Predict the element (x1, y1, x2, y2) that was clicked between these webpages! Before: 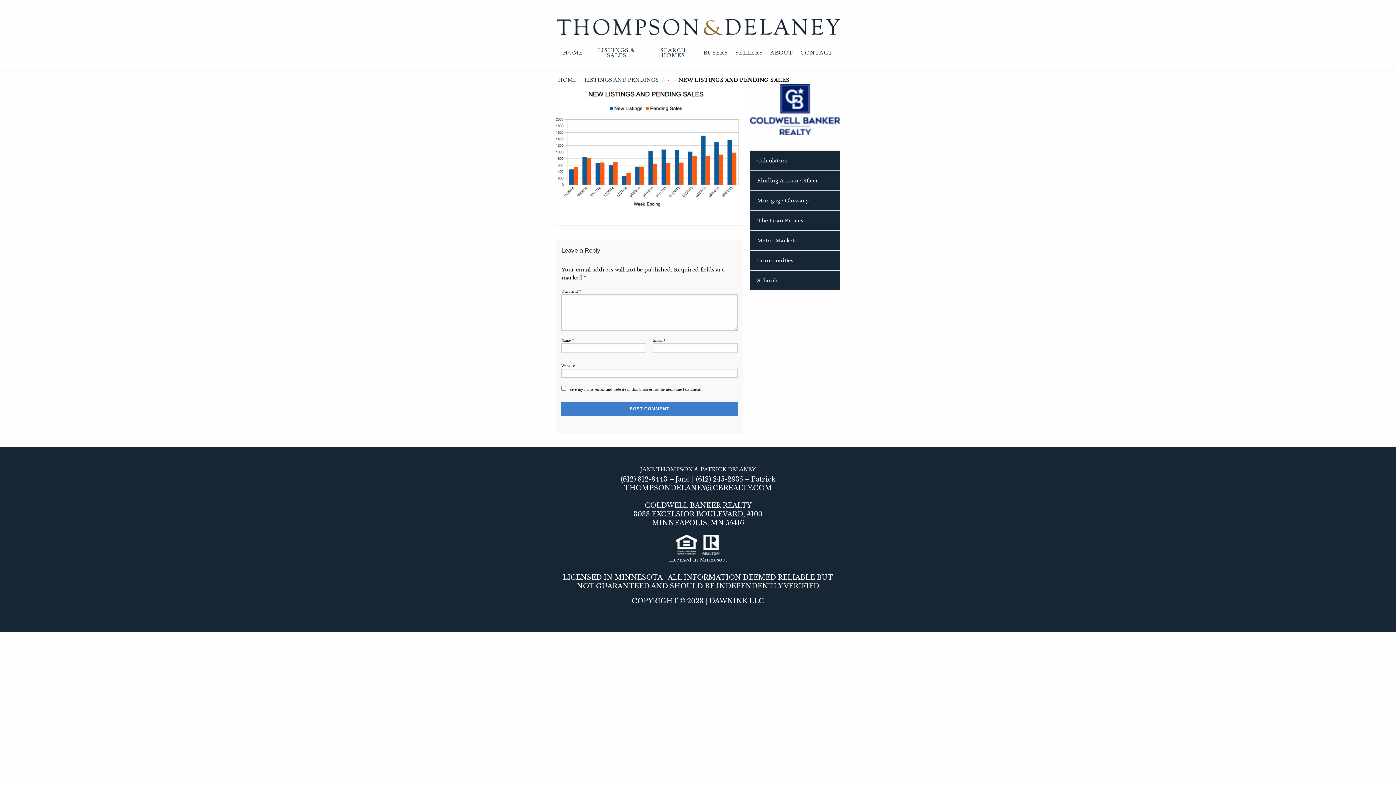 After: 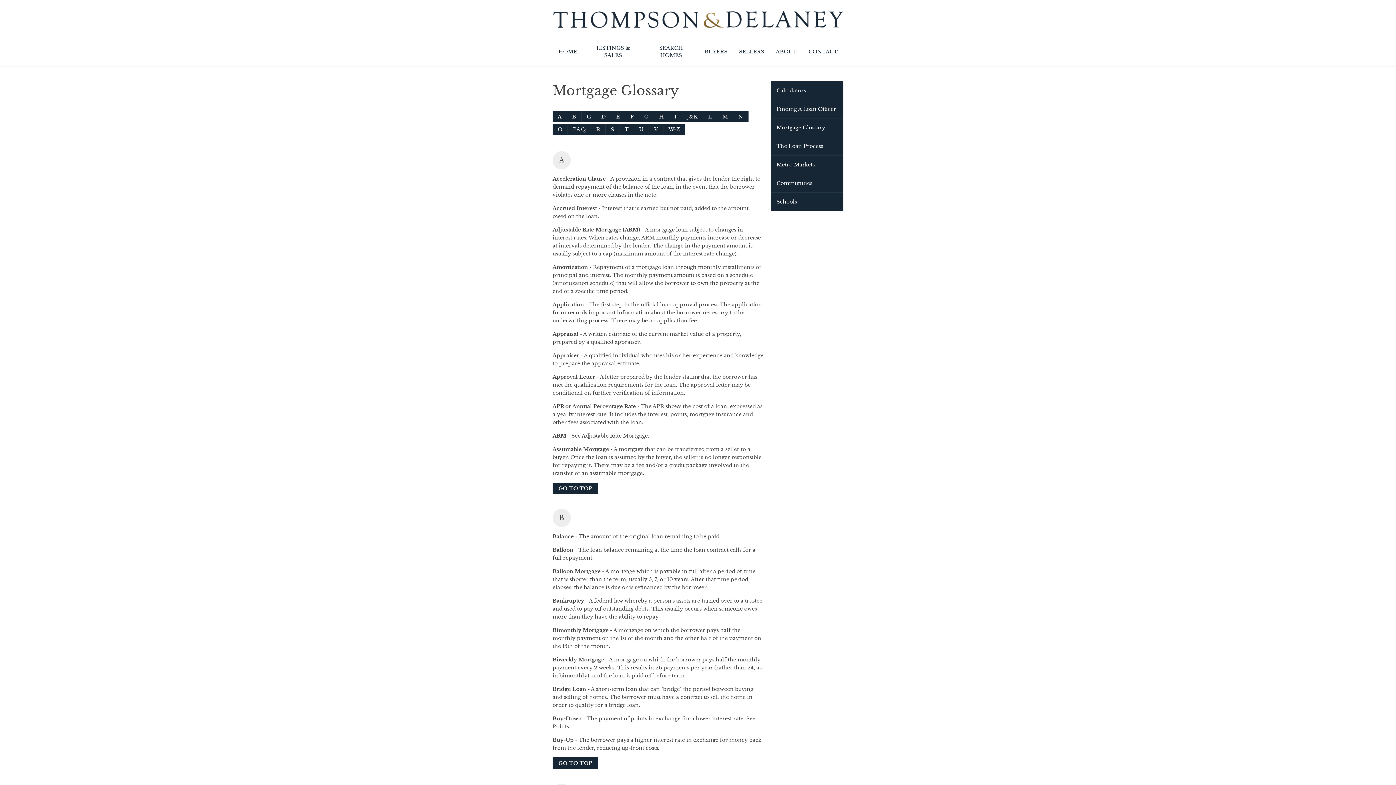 Action: bbox: (750, 190, 840, 210) label: Mortgage Glossary